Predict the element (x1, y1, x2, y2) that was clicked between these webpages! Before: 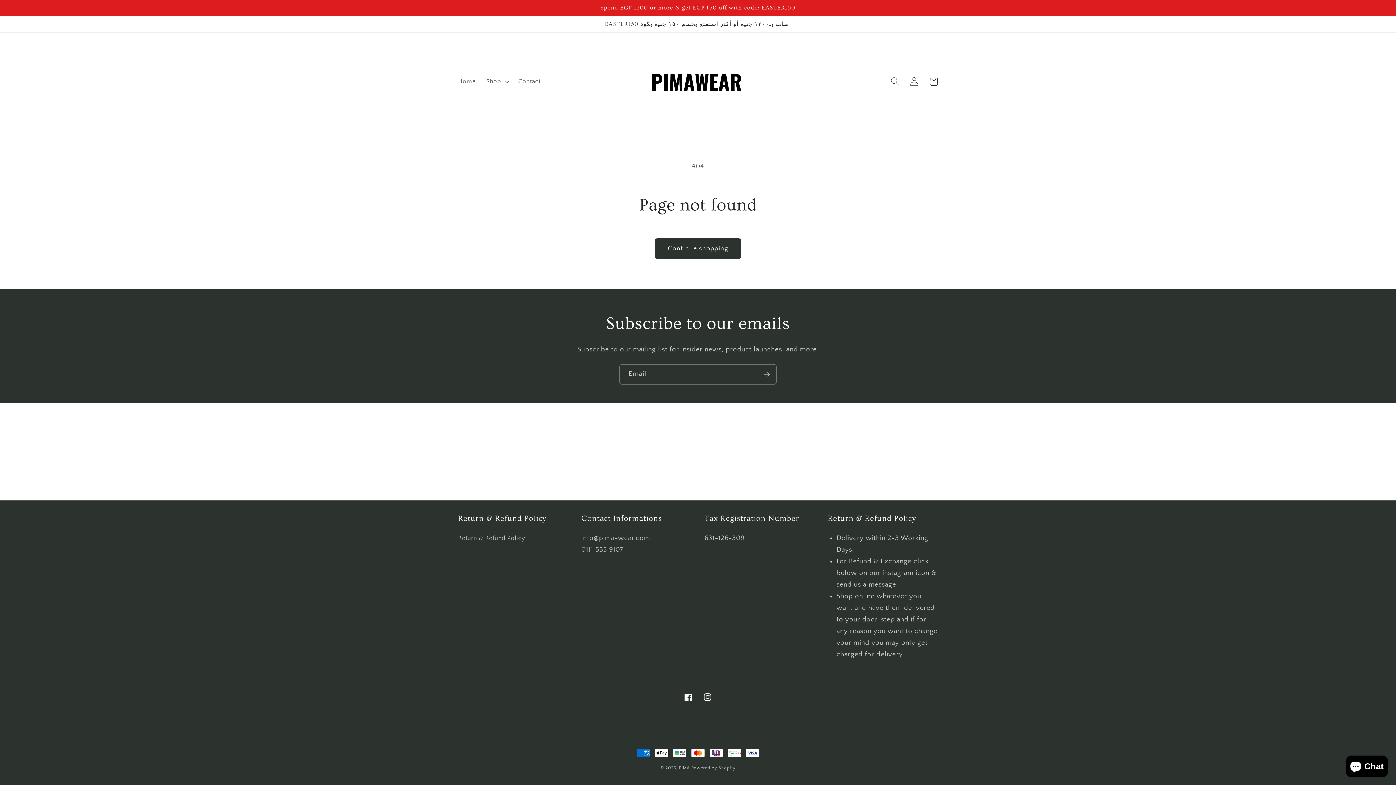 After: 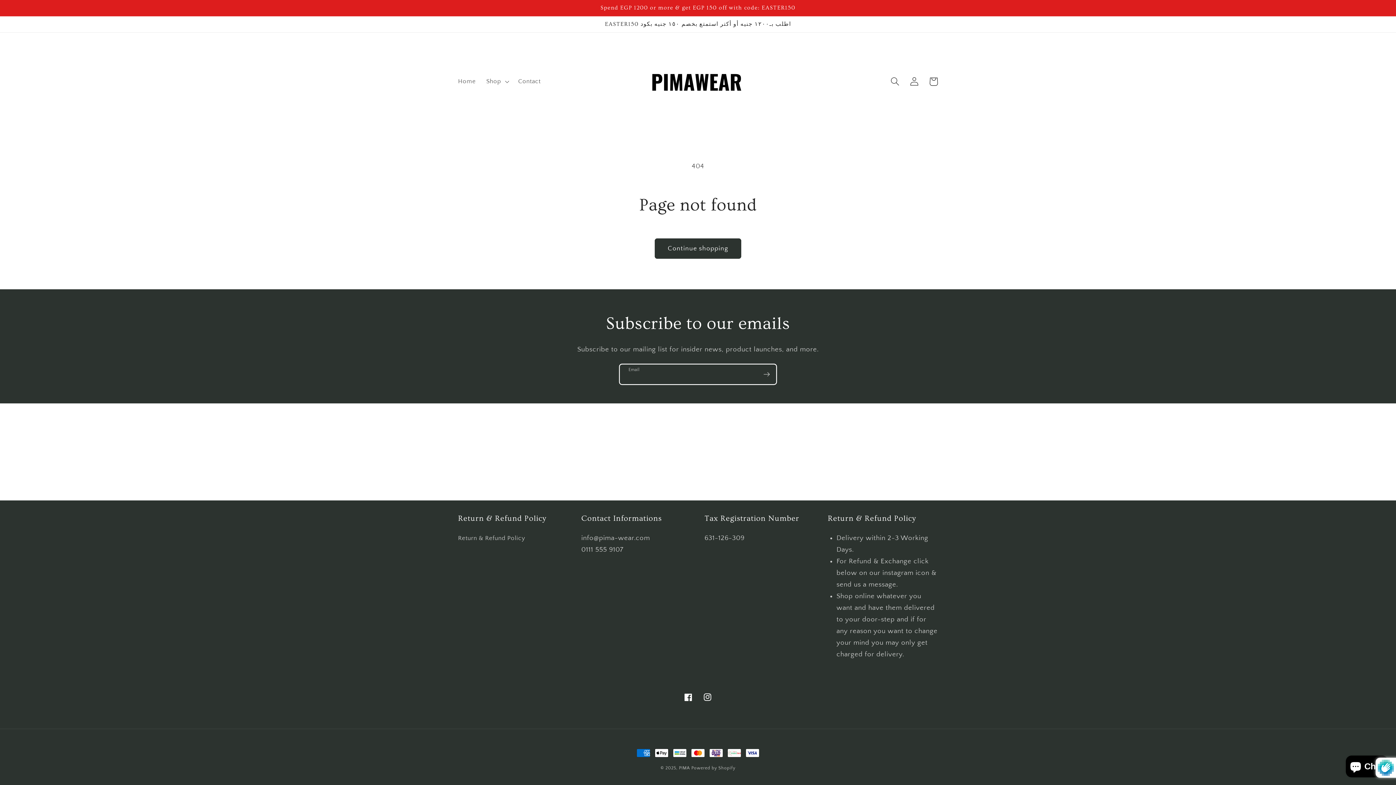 Action: bbox: (757, 364, 776, 384) label: Subscribe